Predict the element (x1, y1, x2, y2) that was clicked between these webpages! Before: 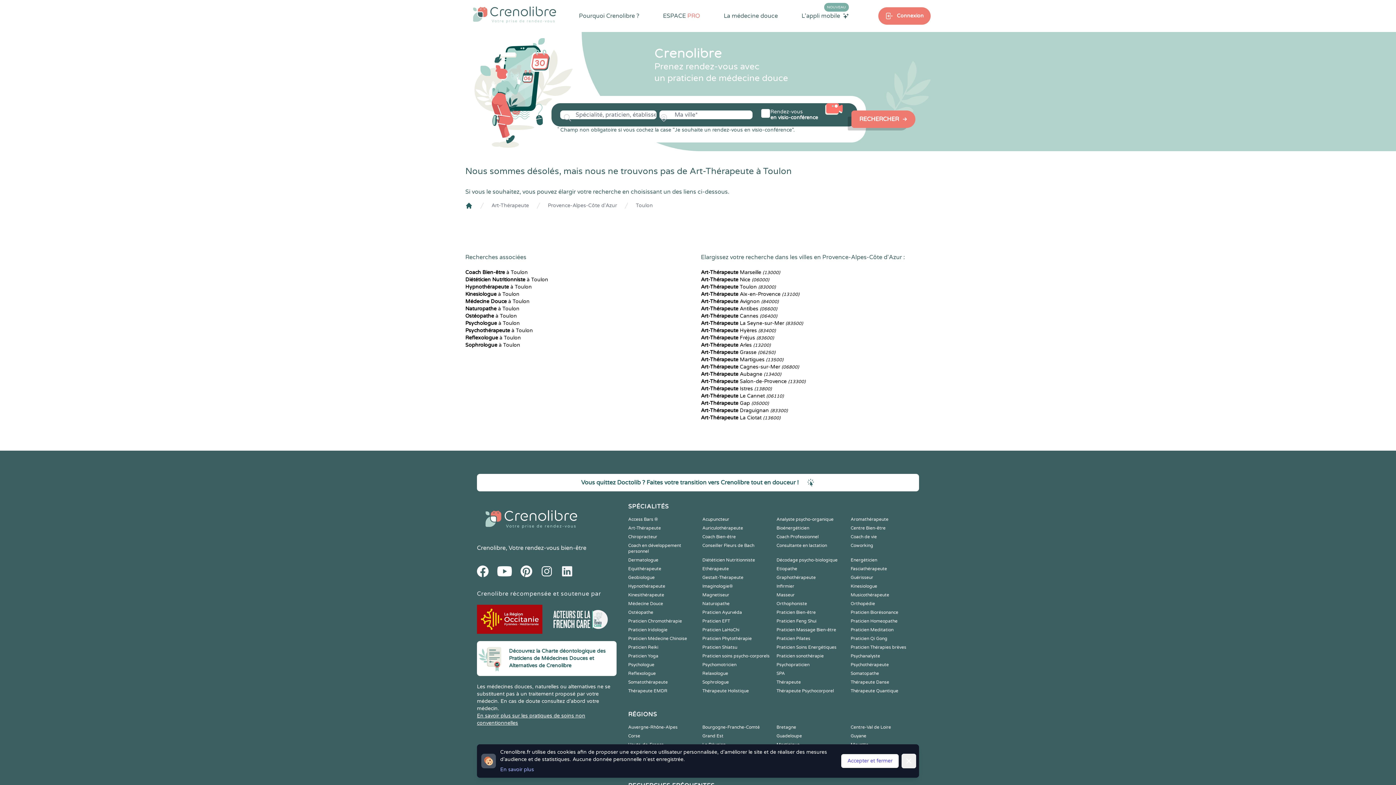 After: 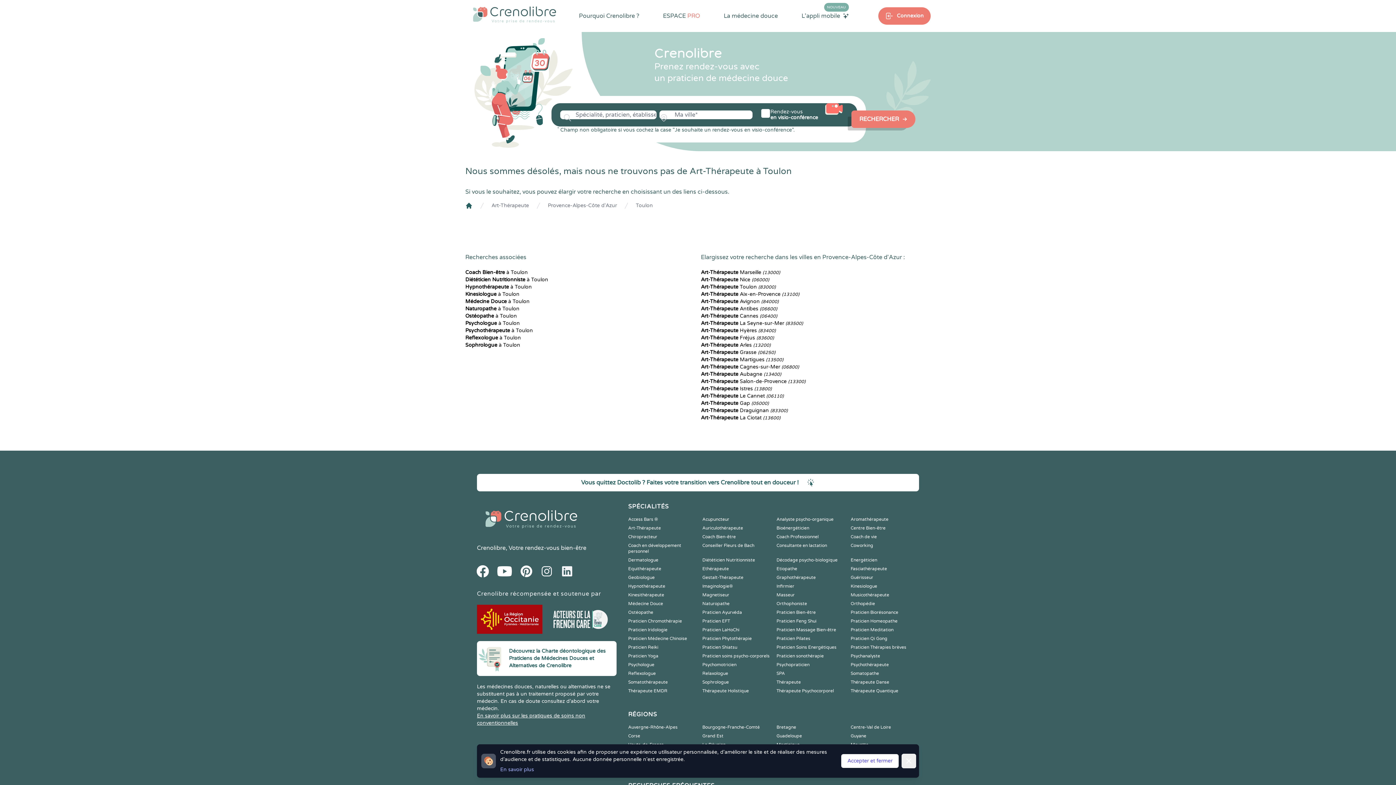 Action: label: Facebook bbox: (477, 565, 488, 577)